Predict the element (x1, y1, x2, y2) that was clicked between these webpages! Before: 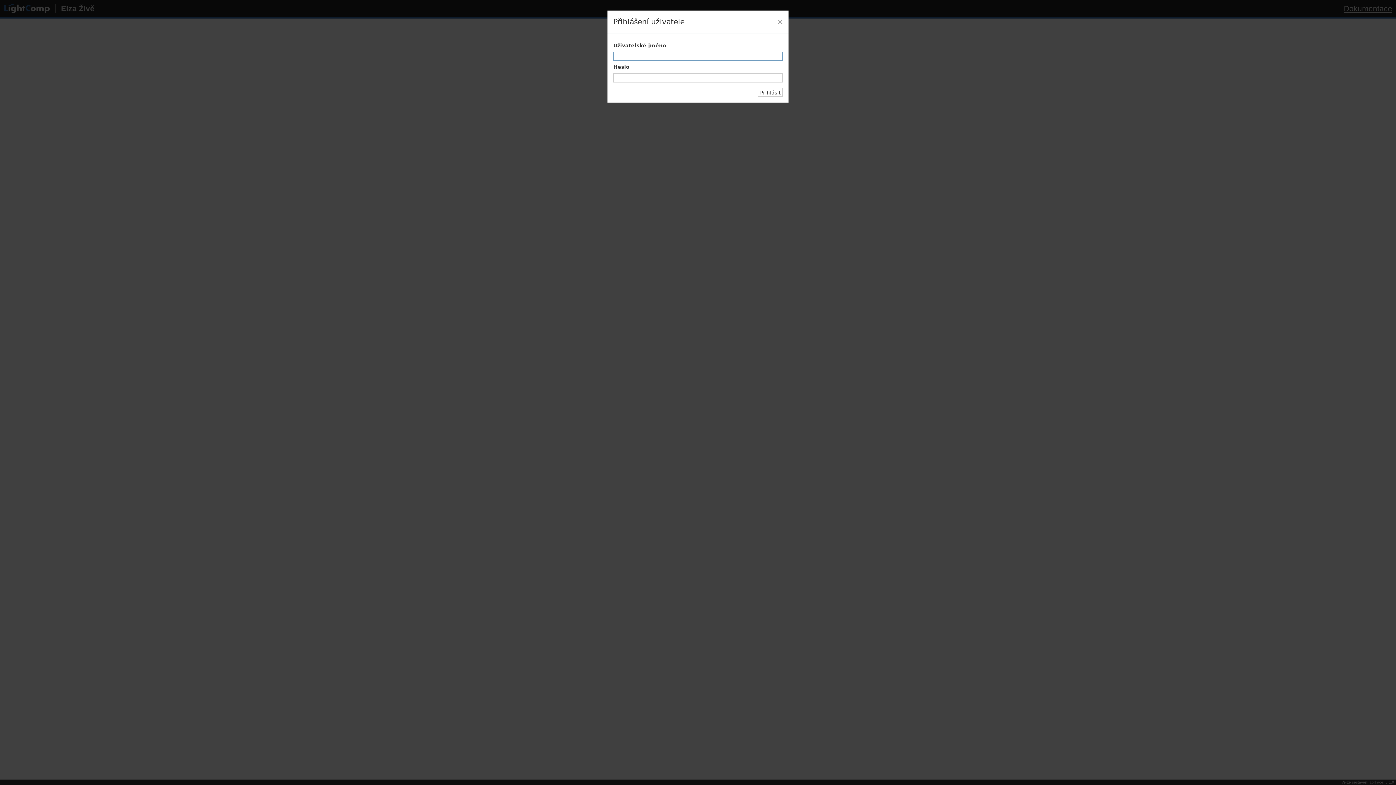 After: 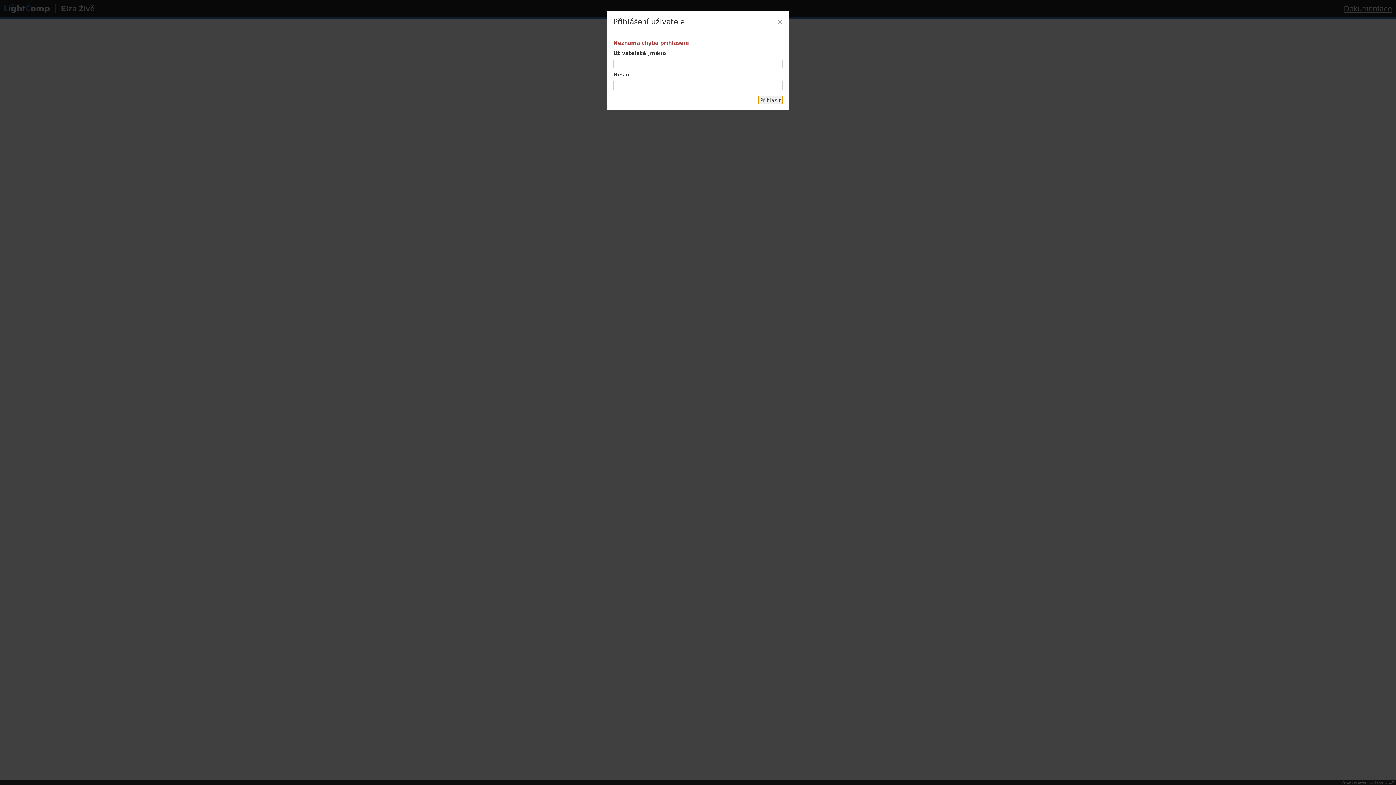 Action: label: Přihlásit bbox: (758, 87, 782, 96)